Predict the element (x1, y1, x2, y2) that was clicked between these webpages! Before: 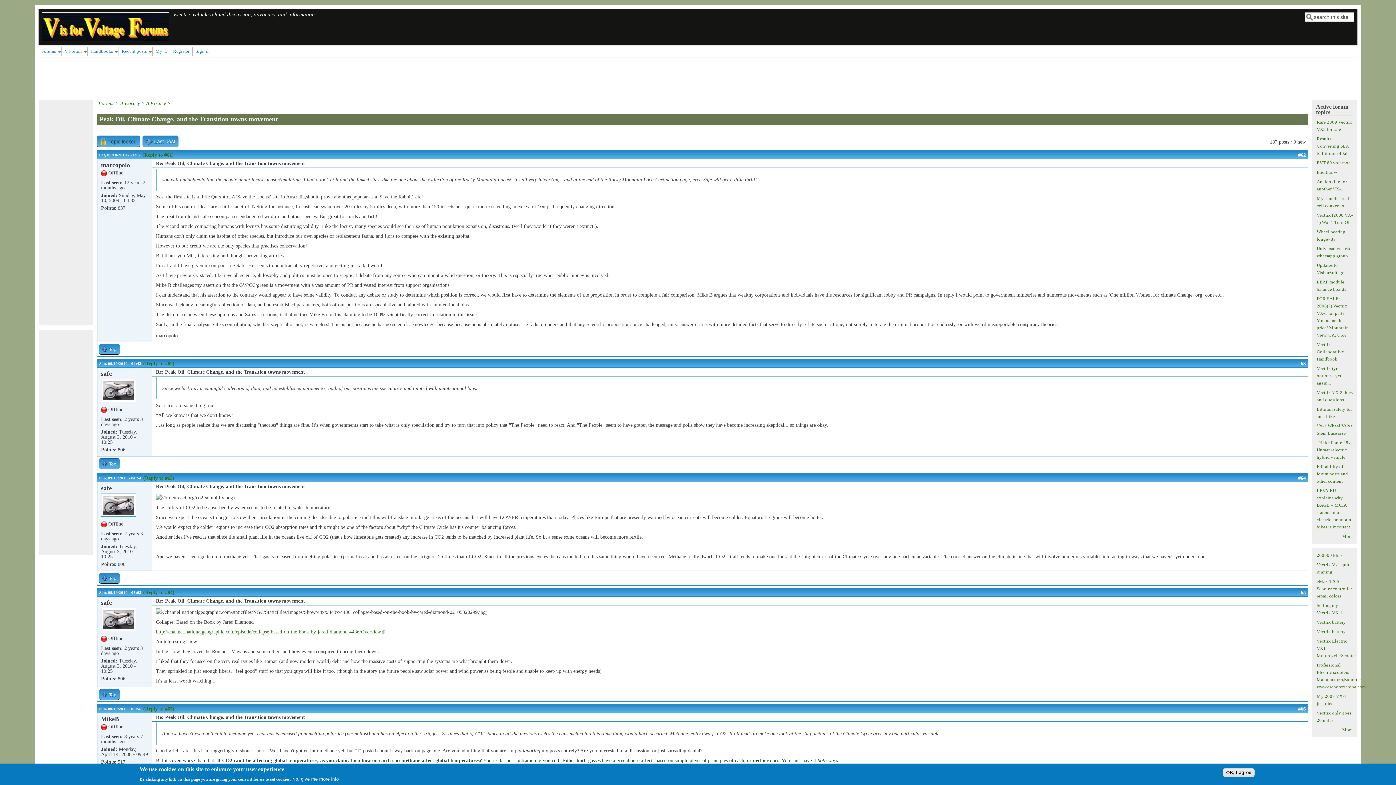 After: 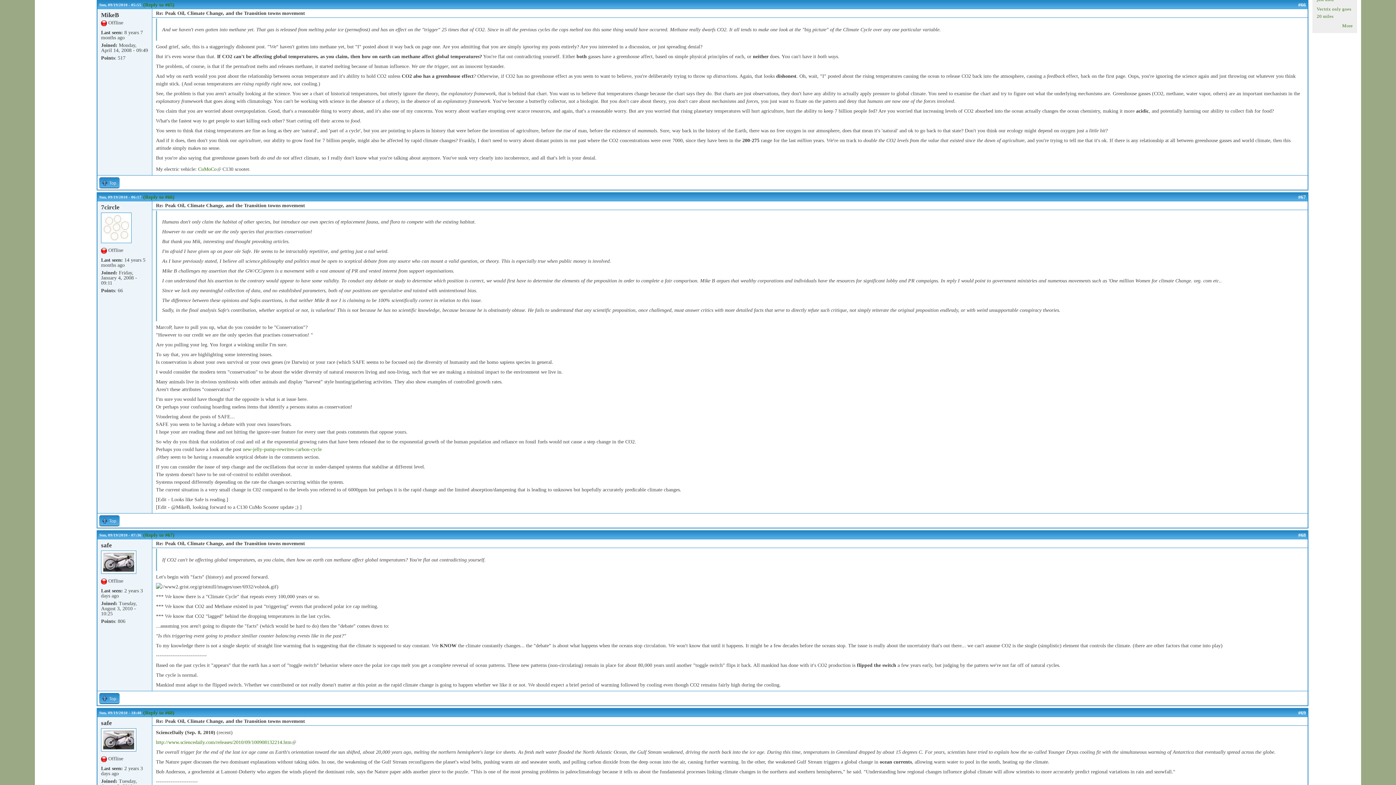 Action: bbox: (1298, 706, 1306, 712) label: #66